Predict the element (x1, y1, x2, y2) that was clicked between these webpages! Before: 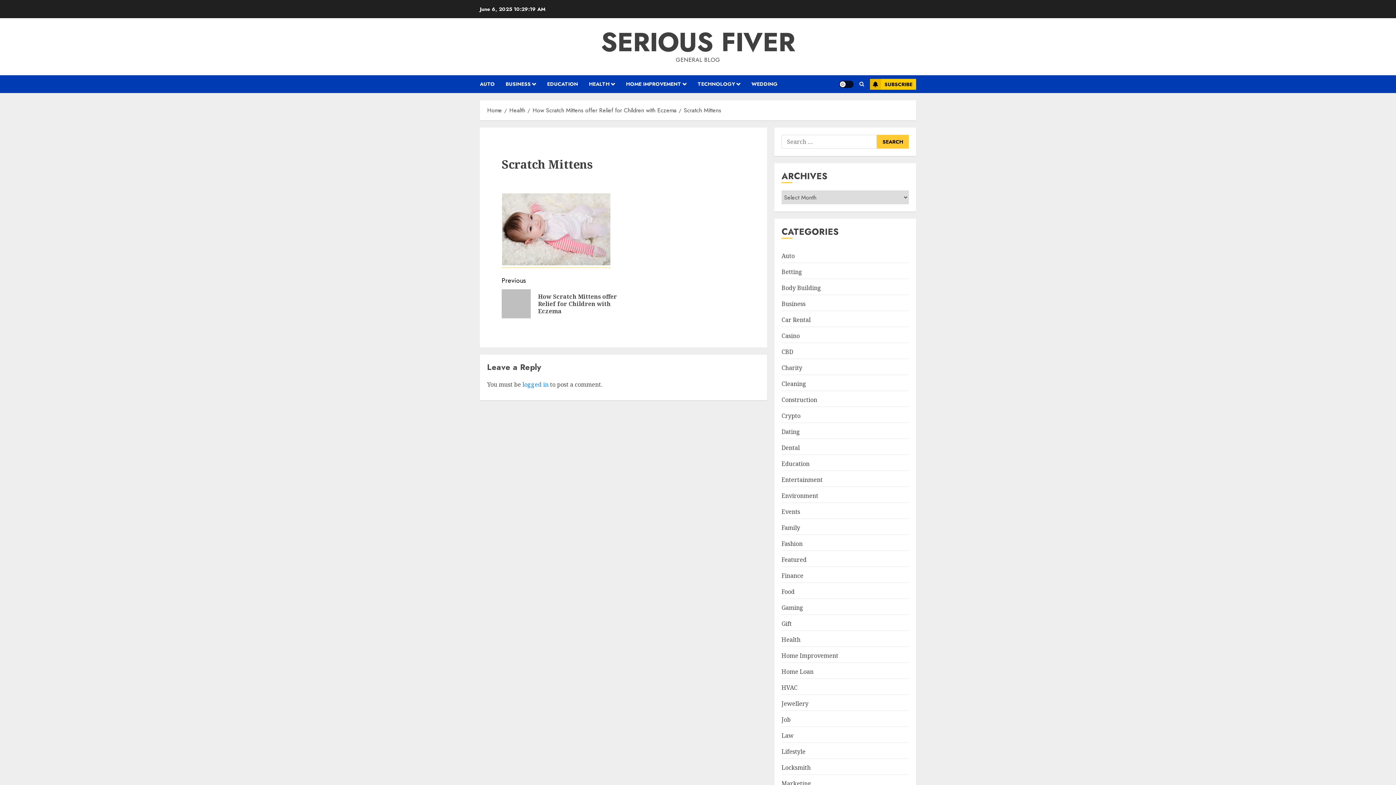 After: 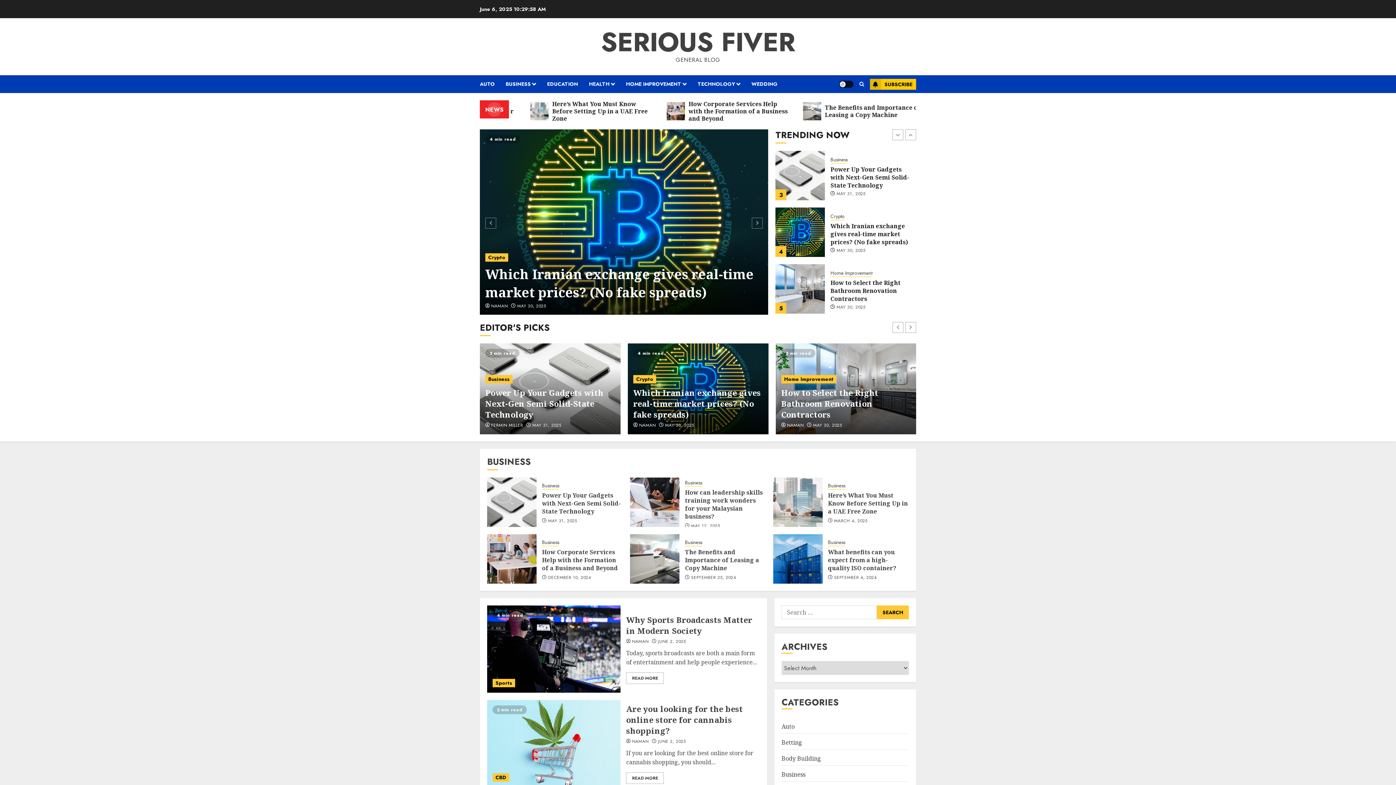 Action: bbox: (601, 23, 795, 61) label: SERIOUS FIVER